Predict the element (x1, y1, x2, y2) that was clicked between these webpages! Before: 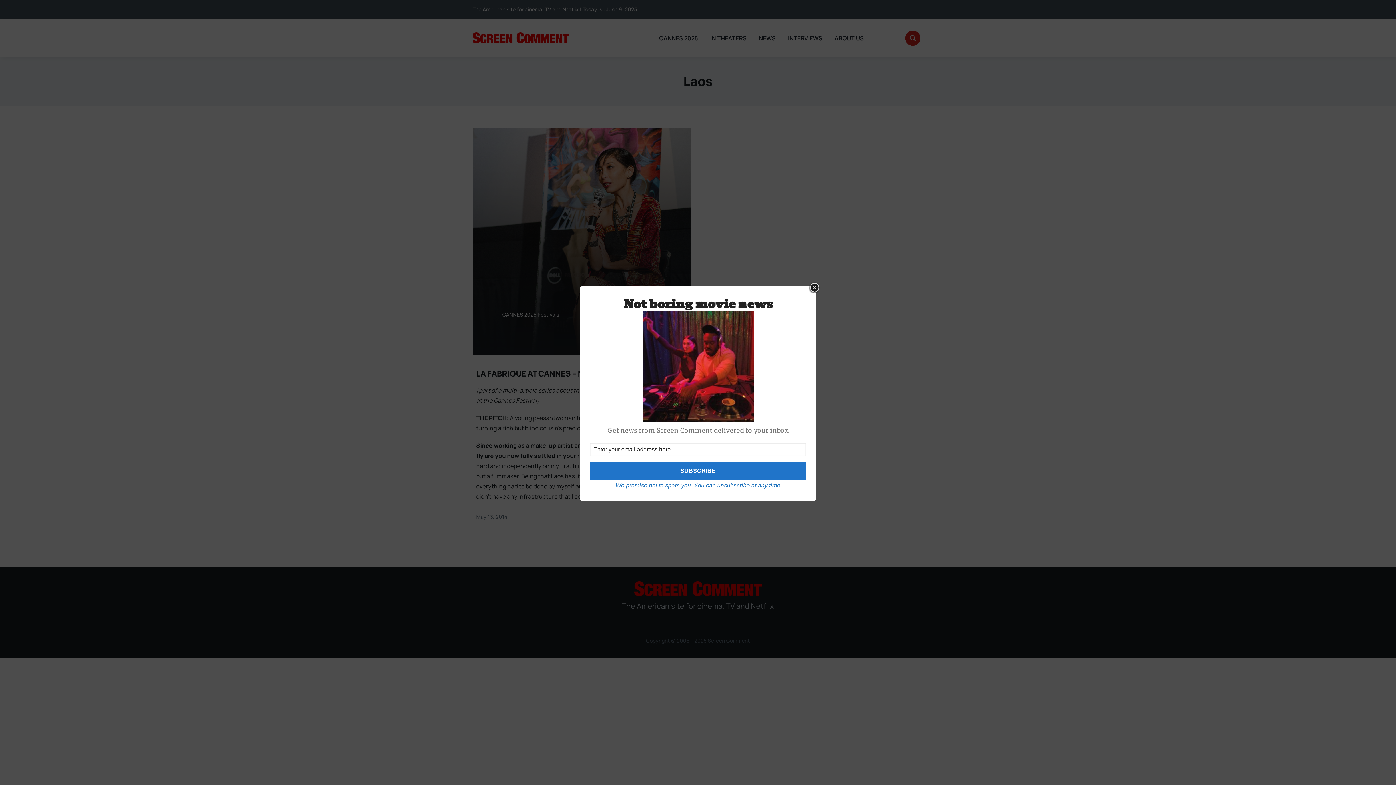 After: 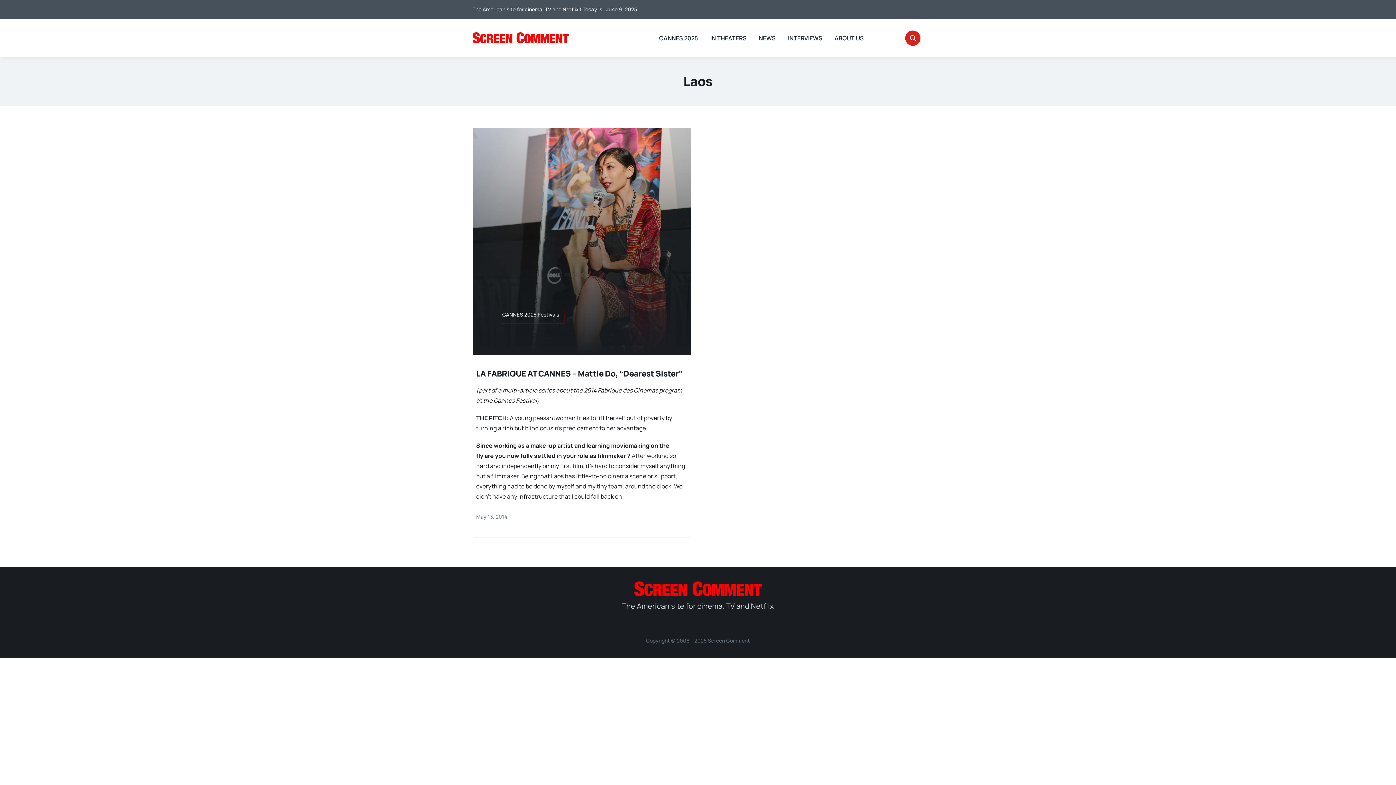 Action: label: Close bbox: (809, 282, 820, 293)